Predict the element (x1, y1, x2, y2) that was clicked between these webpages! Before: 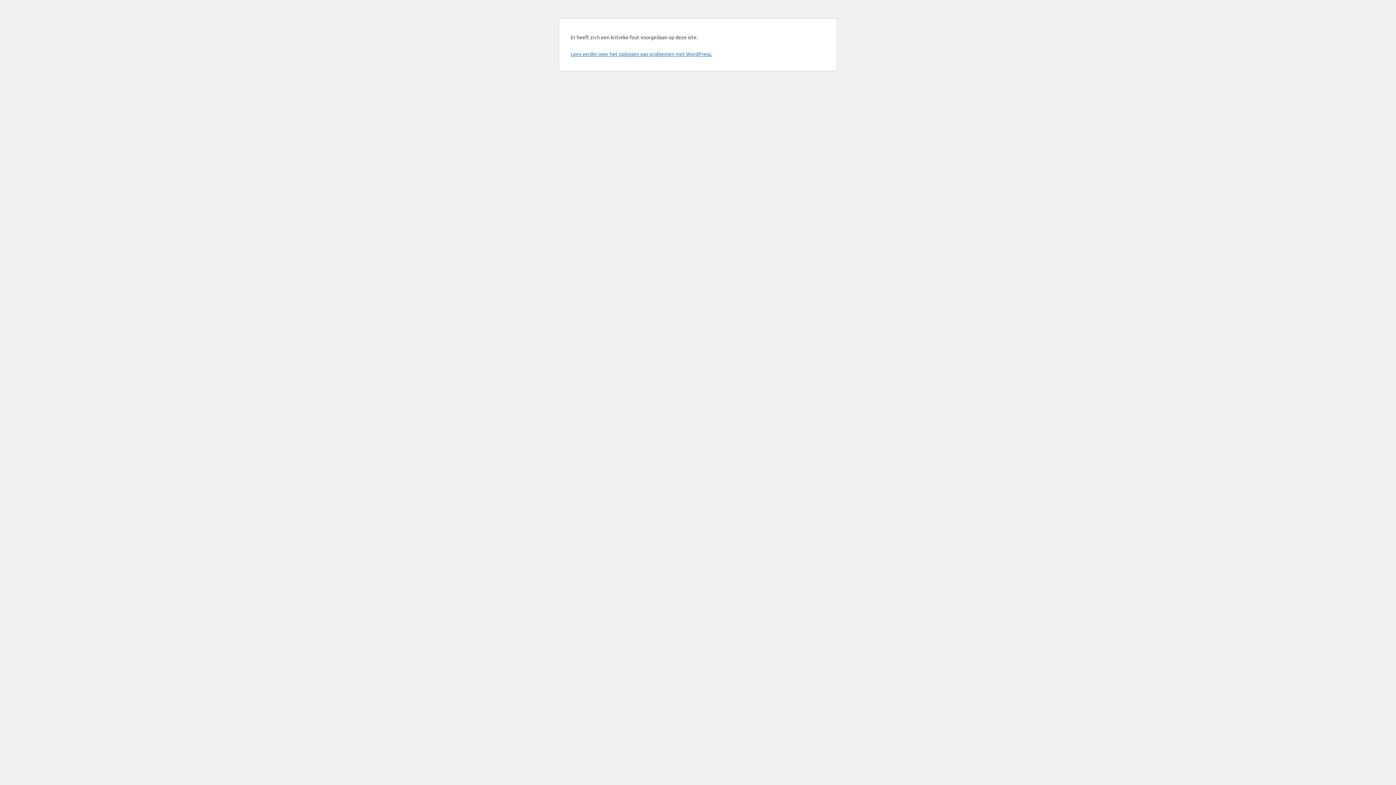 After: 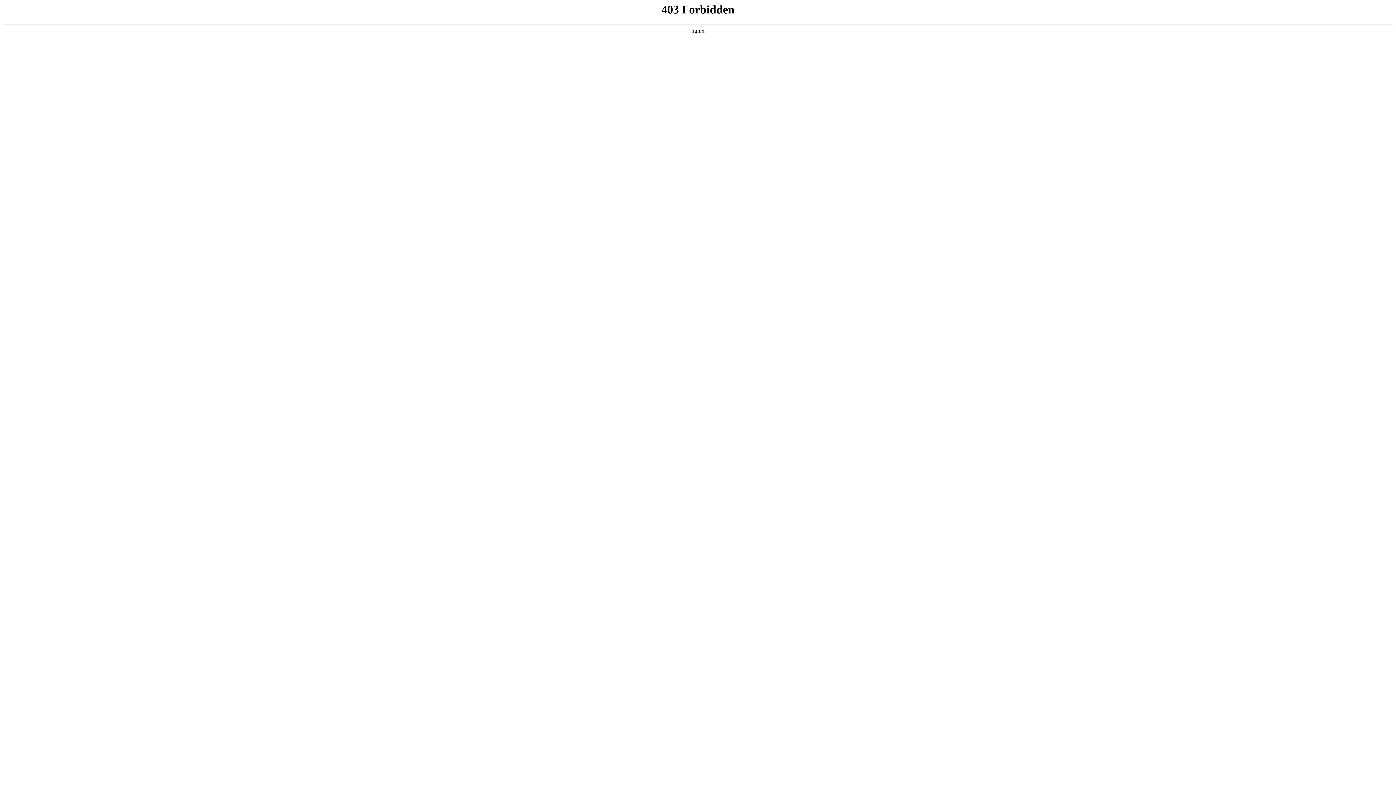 Action: label: Lees verder over het oplossen van problemen met WordPress. bbox: (570, 50, 712, 57)